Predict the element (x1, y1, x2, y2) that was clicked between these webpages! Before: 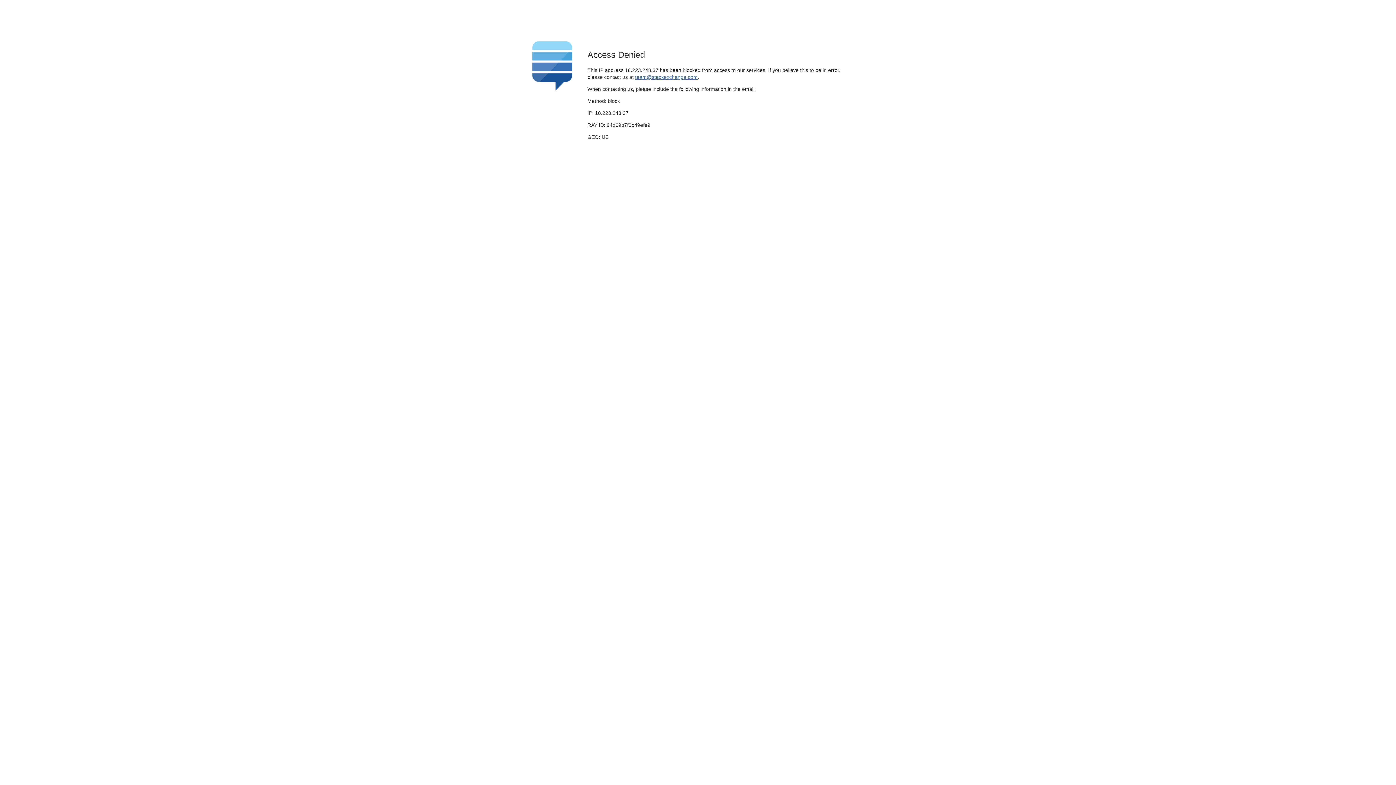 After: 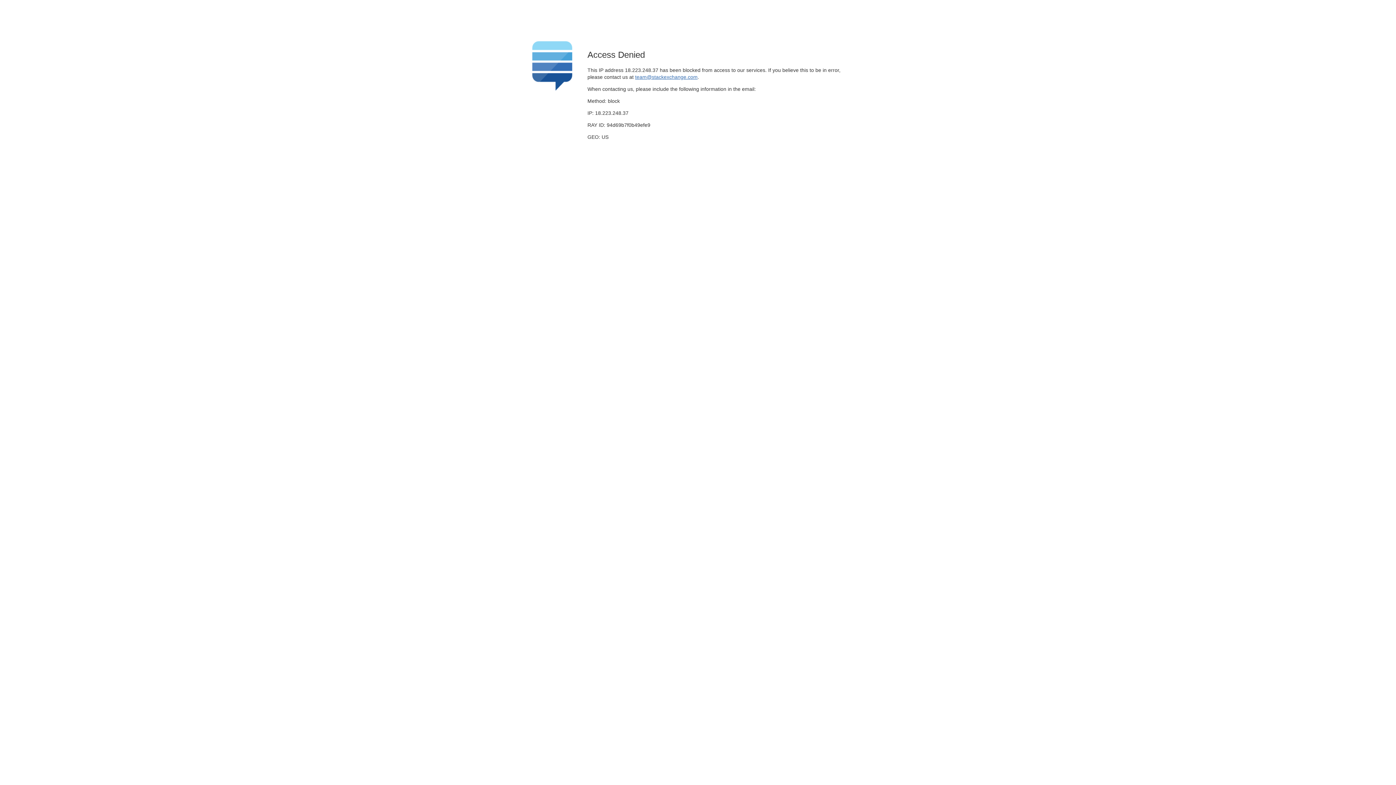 Action: label: team@stackexchange.com bbox: (635, 74, 697, 79)